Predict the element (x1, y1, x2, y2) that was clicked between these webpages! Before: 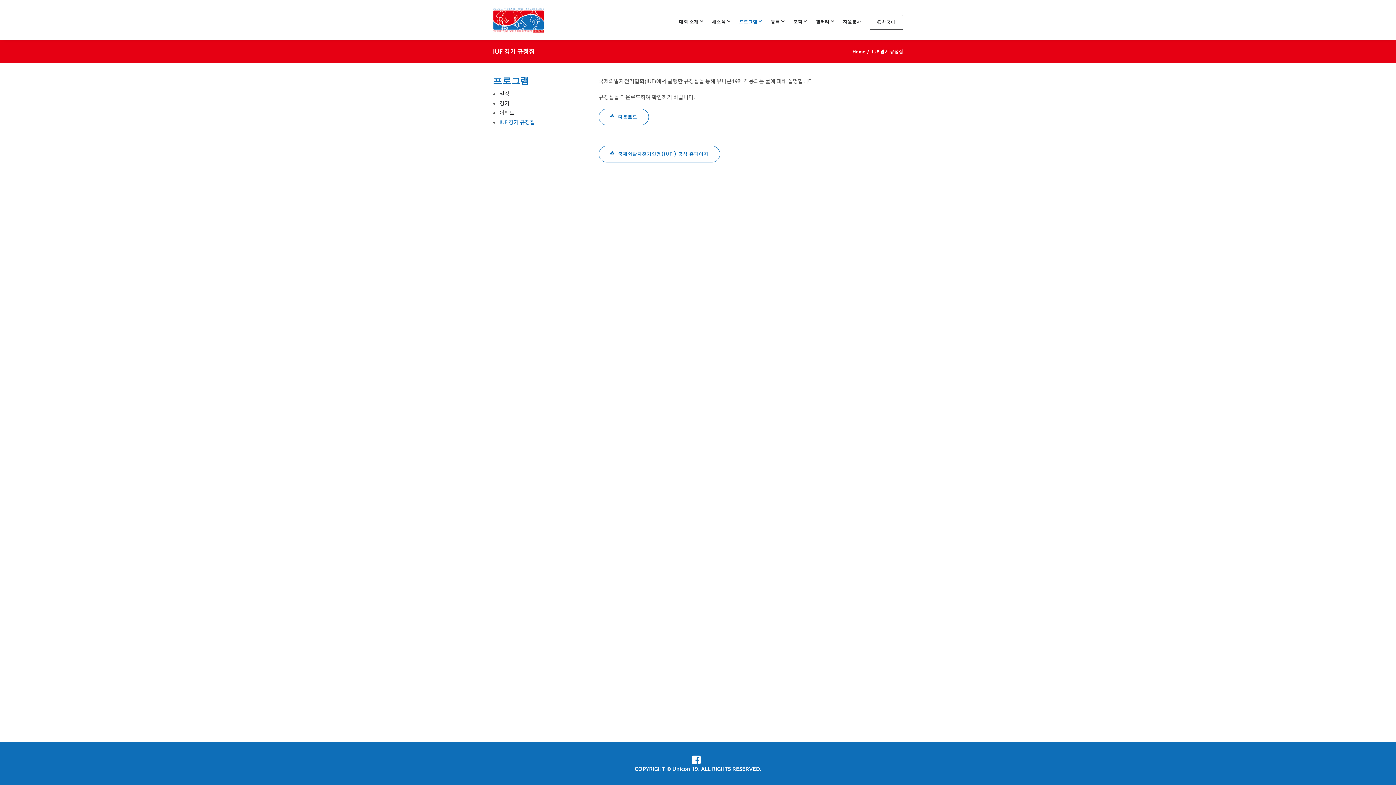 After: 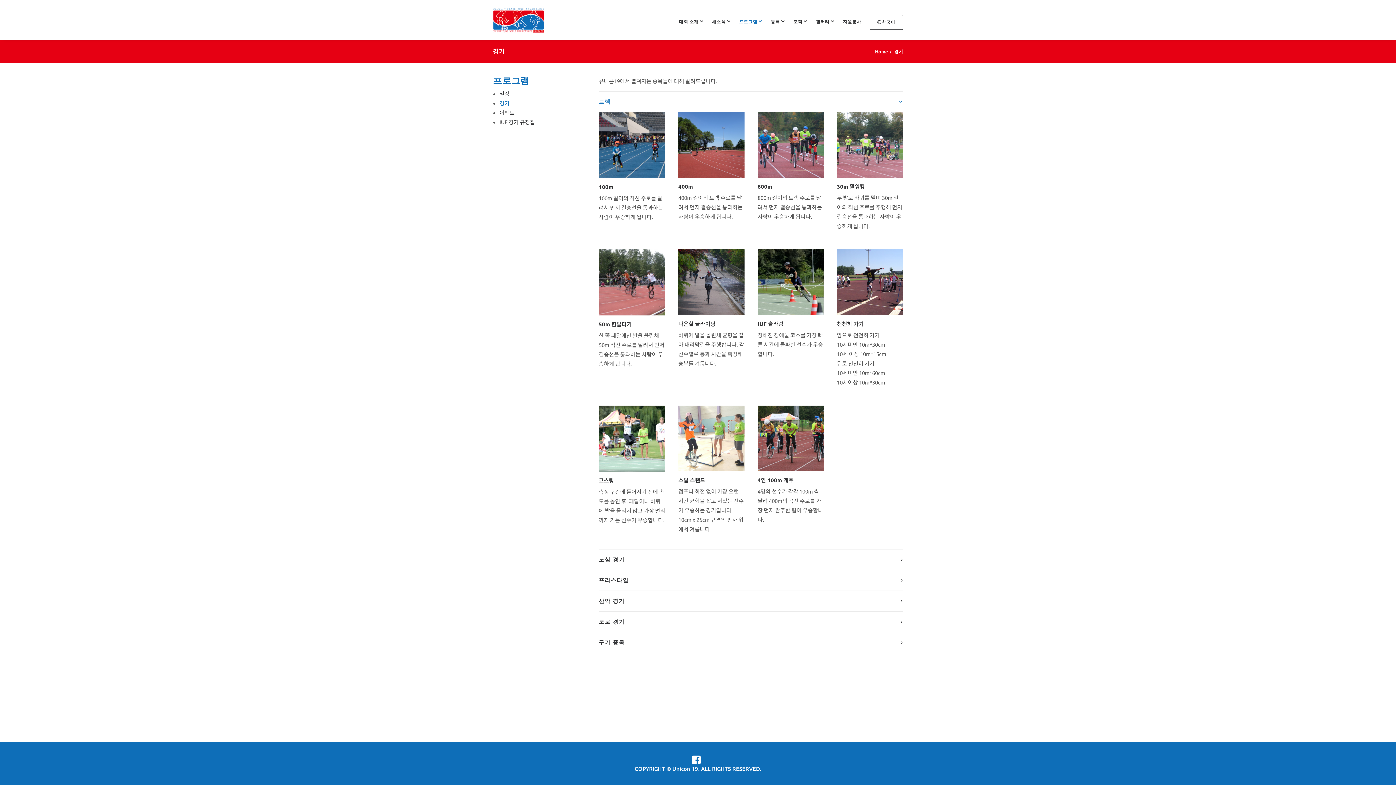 Action: label: 경기 bbox: (499, 99, 509, 106)